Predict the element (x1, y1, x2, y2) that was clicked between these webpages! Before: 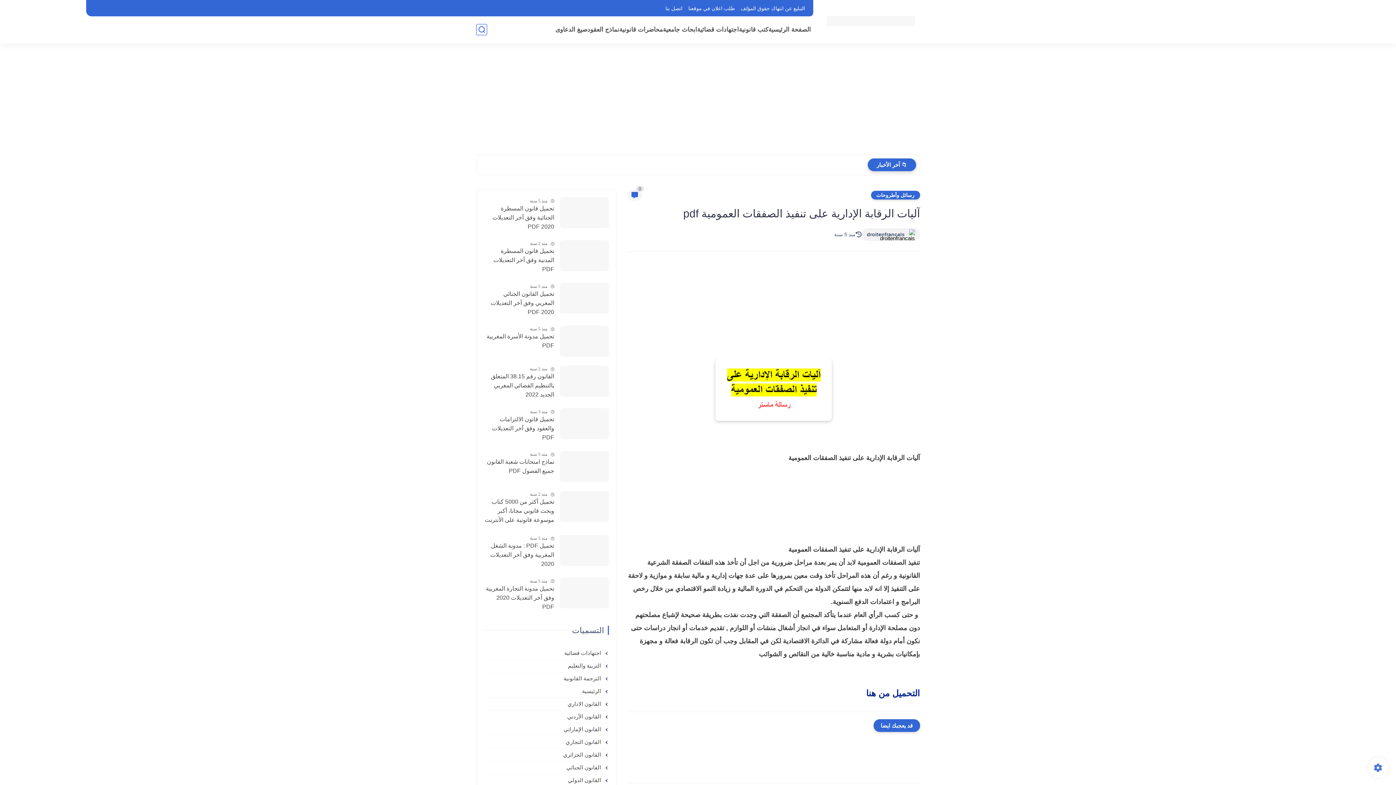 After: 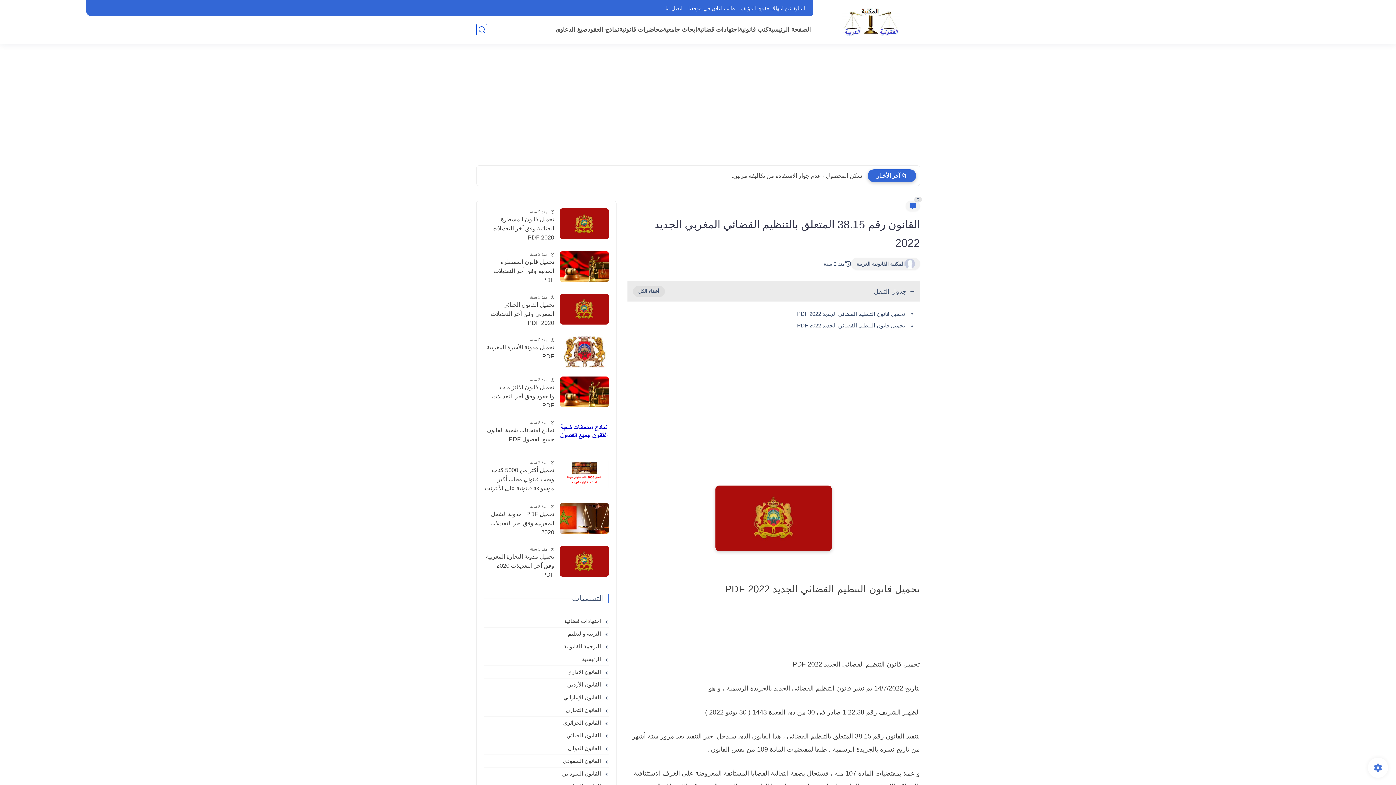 Action: label: القانون رقم 38.15 المتعلق بالتنظيم القضائي المغربي الجديد 2022 bbox: (483, 372, 554, 399)